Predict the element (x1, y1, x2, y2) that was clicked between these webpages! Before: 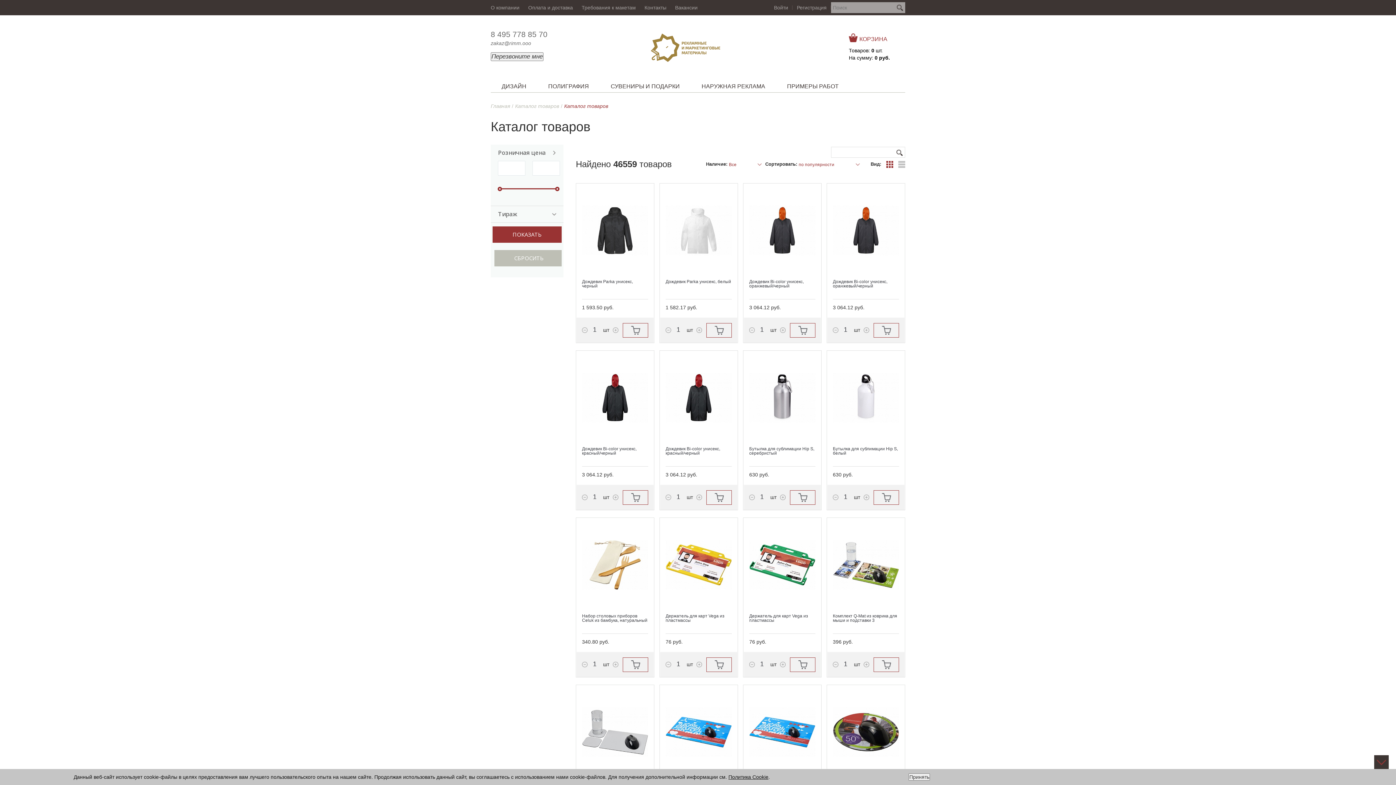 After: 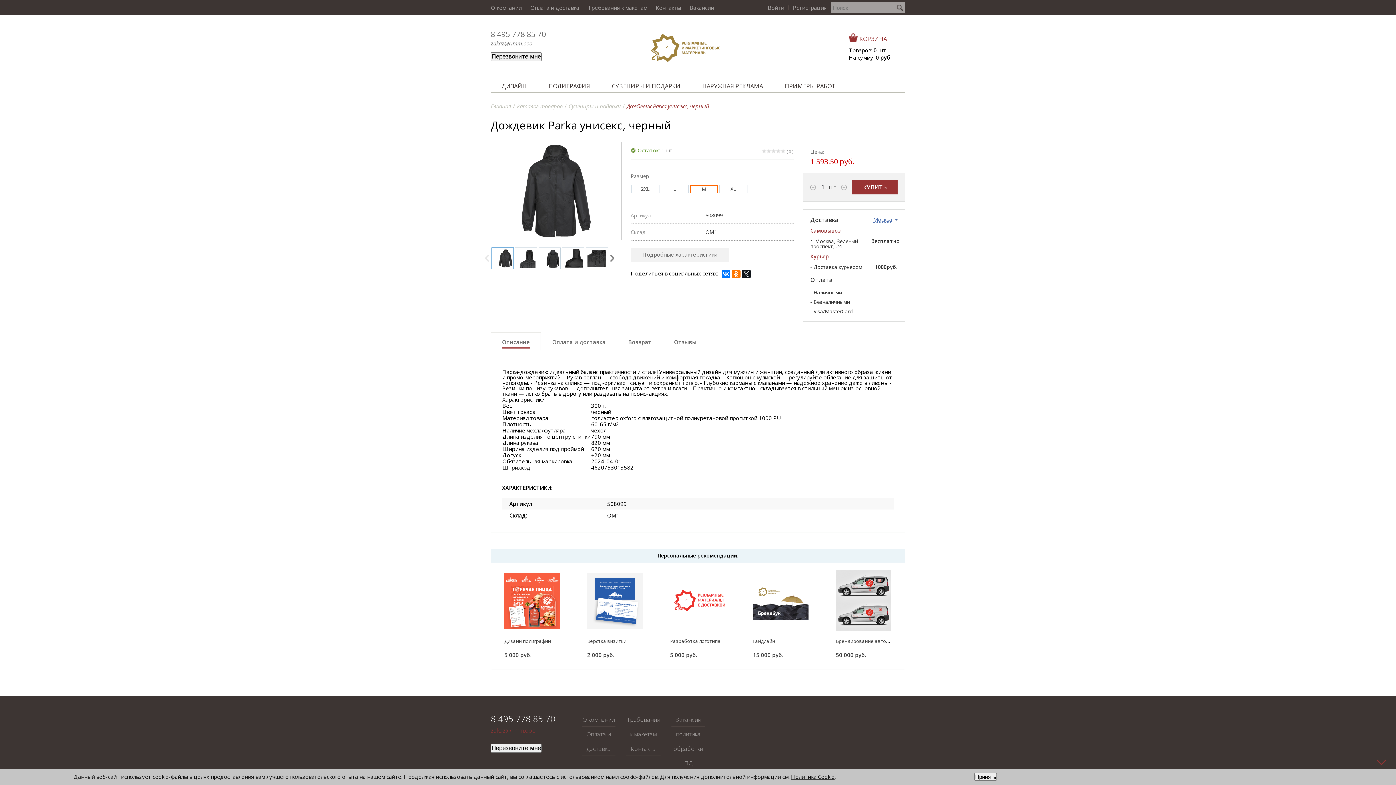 Action: label: Дождевик Parka унисекс, черный bbox: (582, 279, 633, 288)